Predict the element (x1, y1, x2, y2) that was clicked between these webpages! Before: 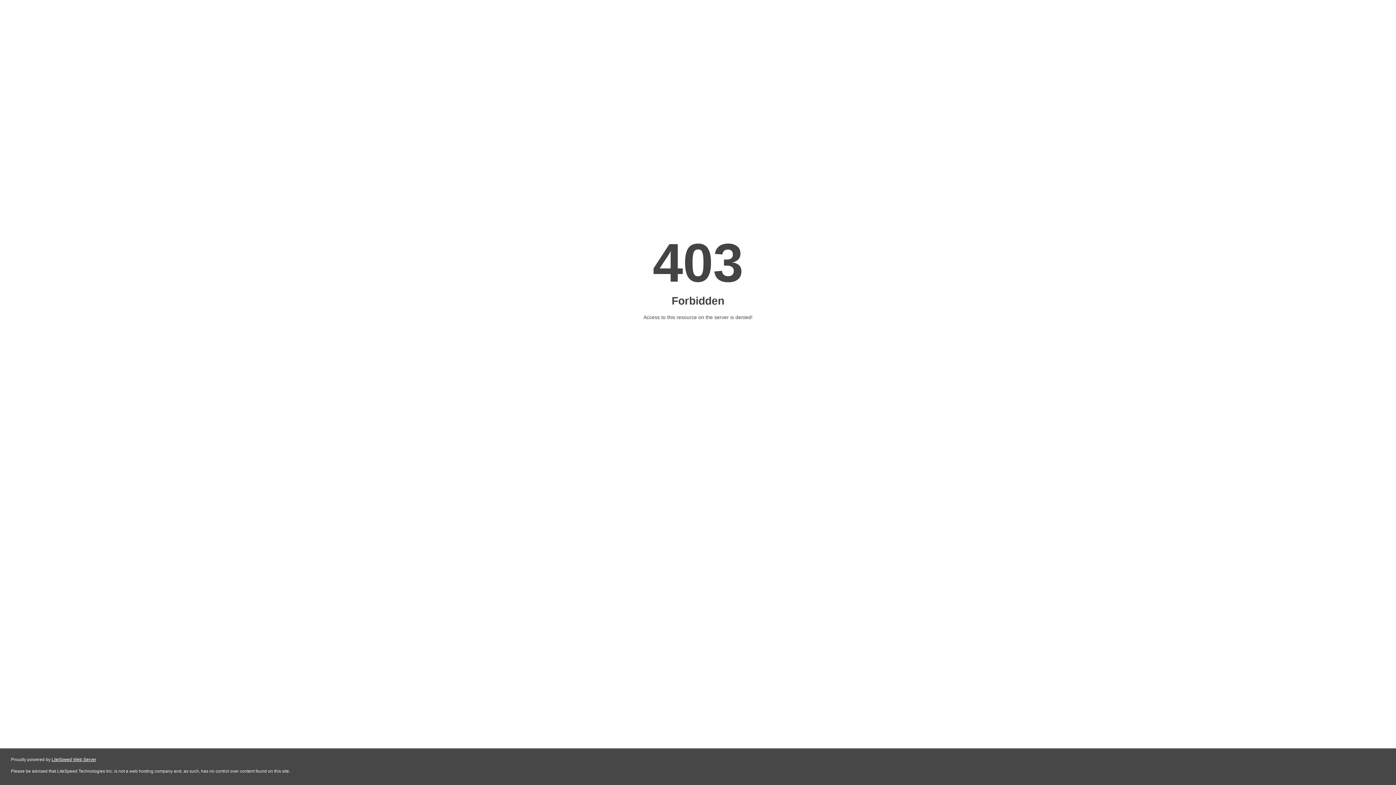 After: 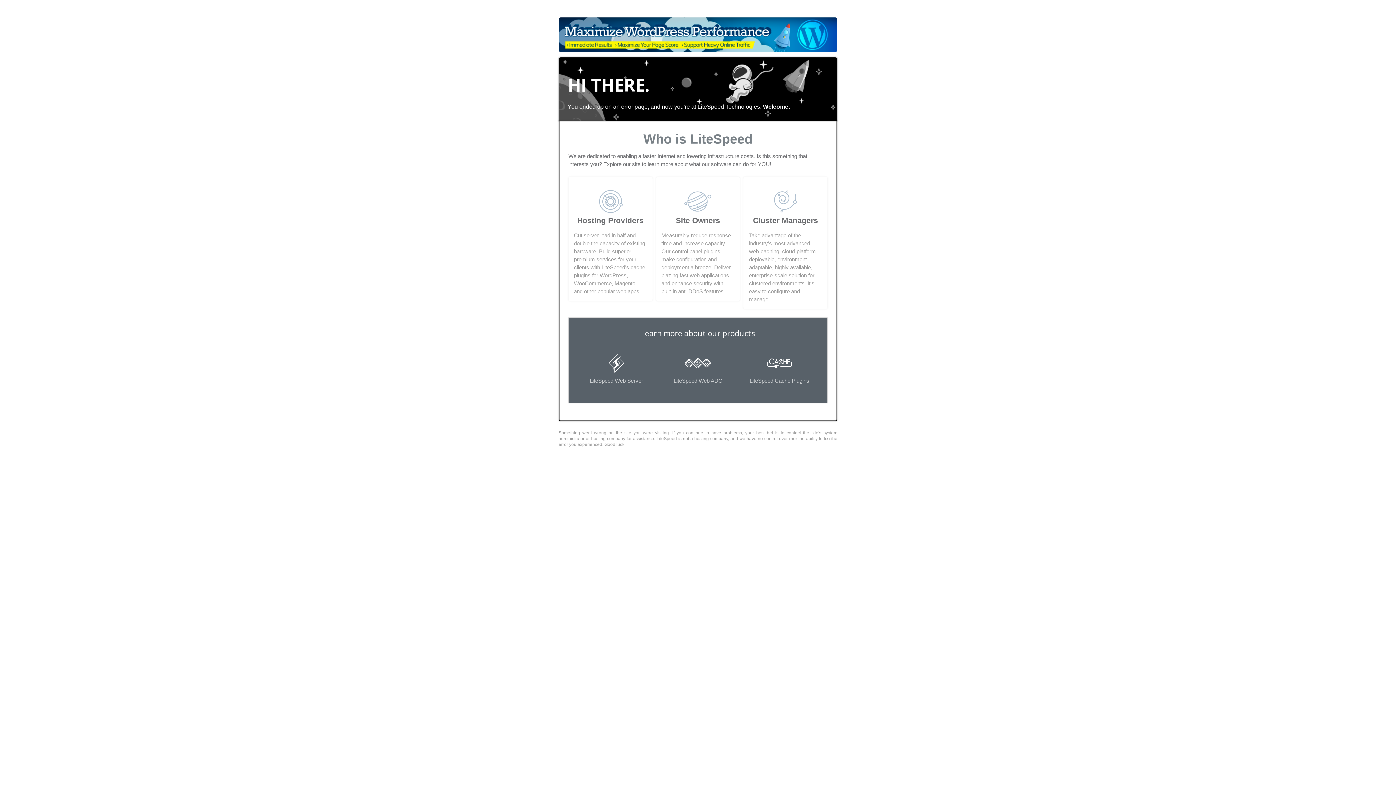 Action: bbox: (51, 757, 96, 762) label: LiteSpeed Web Server